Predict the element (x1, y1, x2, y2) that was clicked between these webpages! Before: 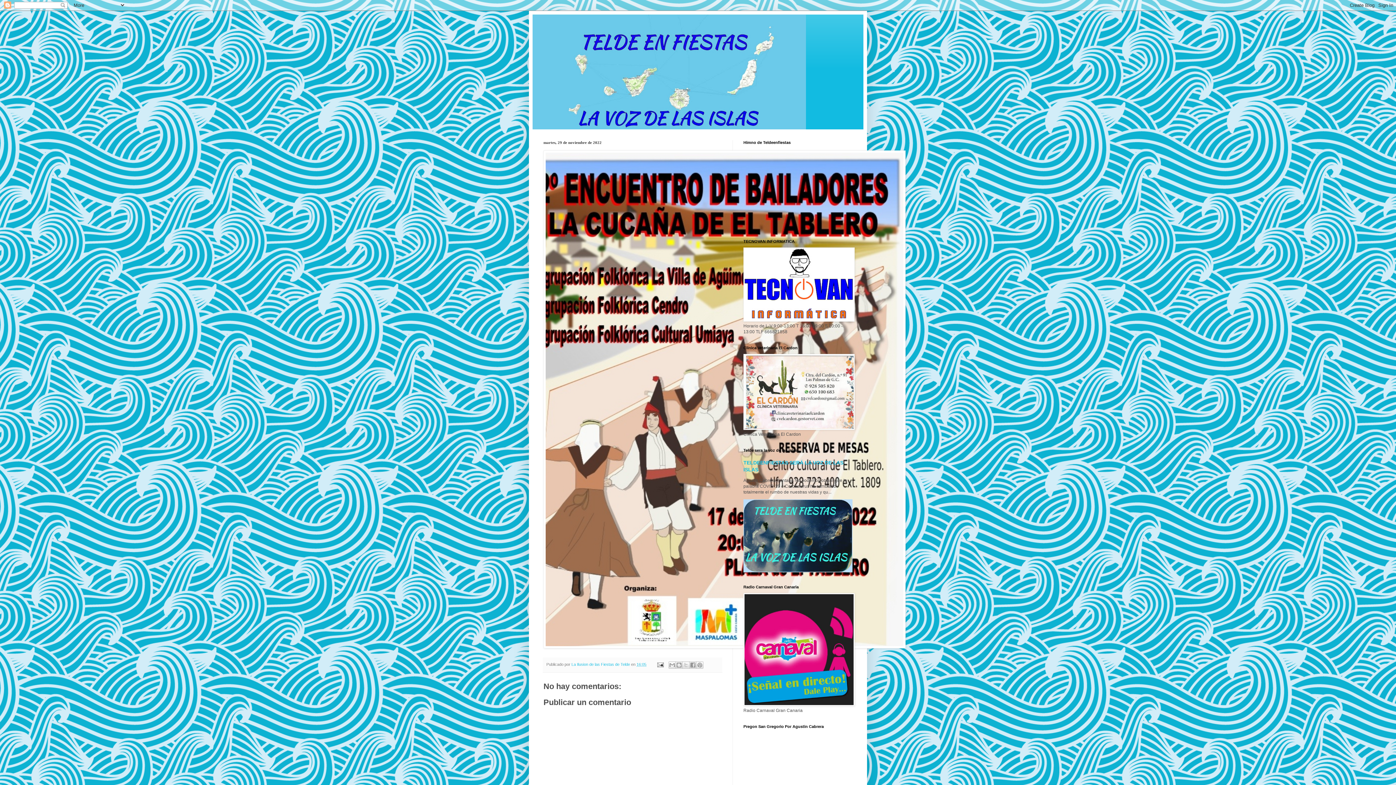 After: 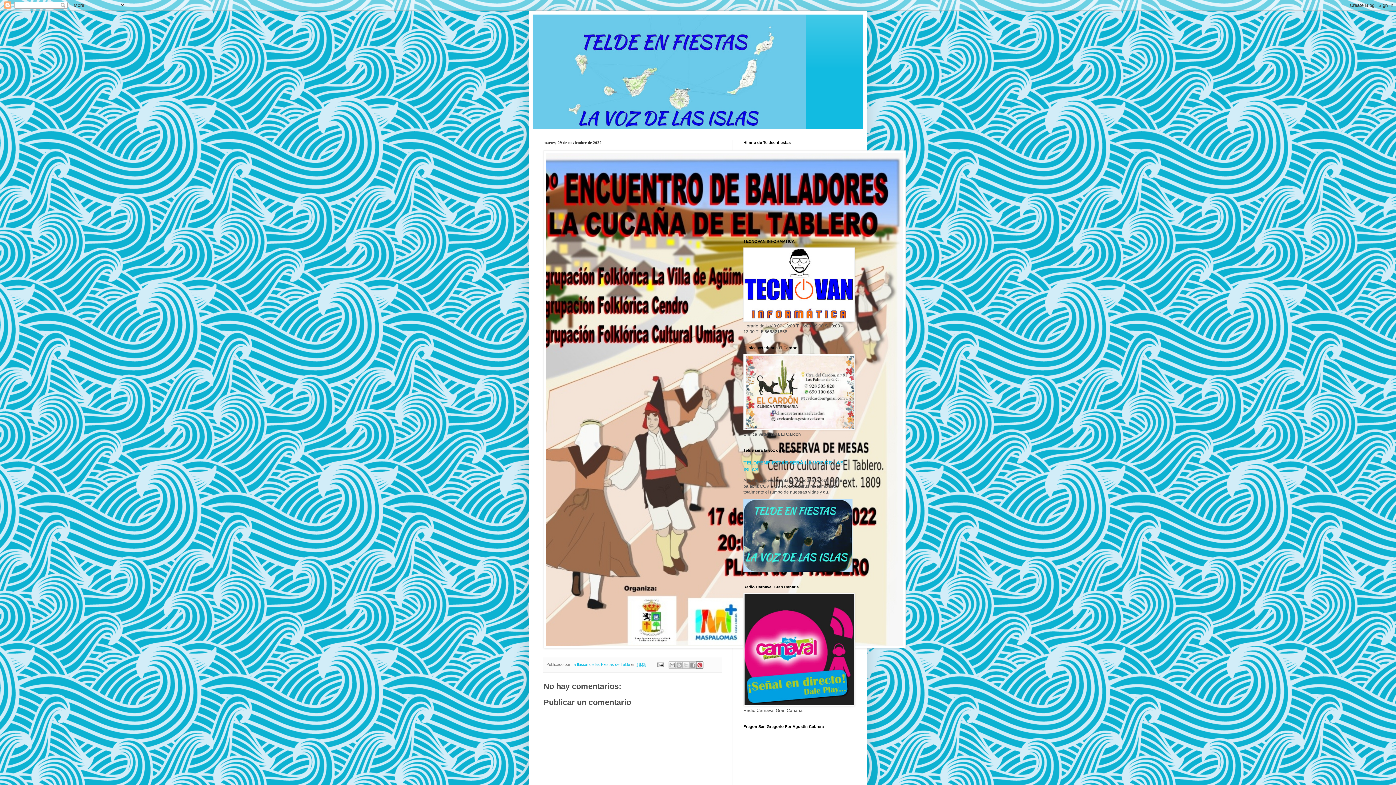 Action: label: Compartir en Pinterest bbox: (696, 661, 703, 668)